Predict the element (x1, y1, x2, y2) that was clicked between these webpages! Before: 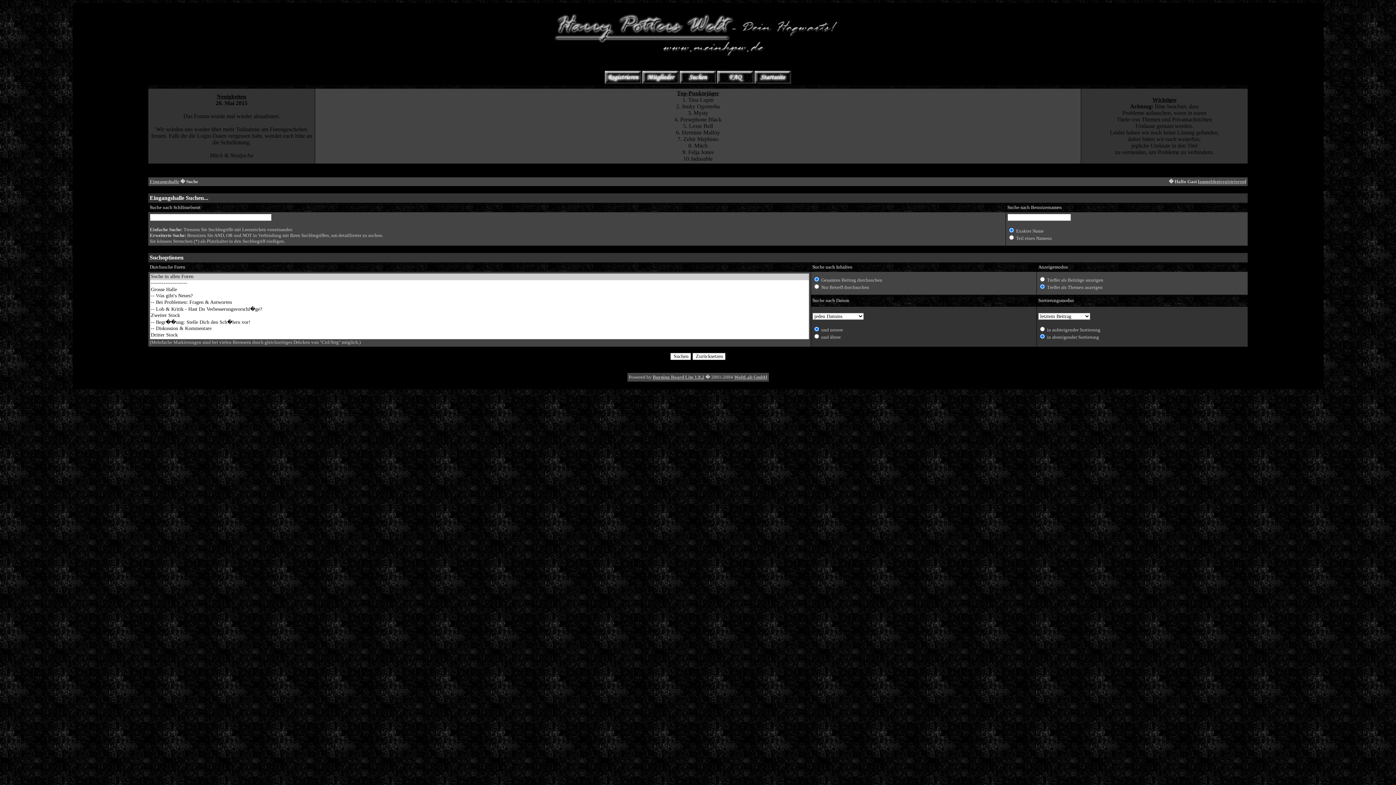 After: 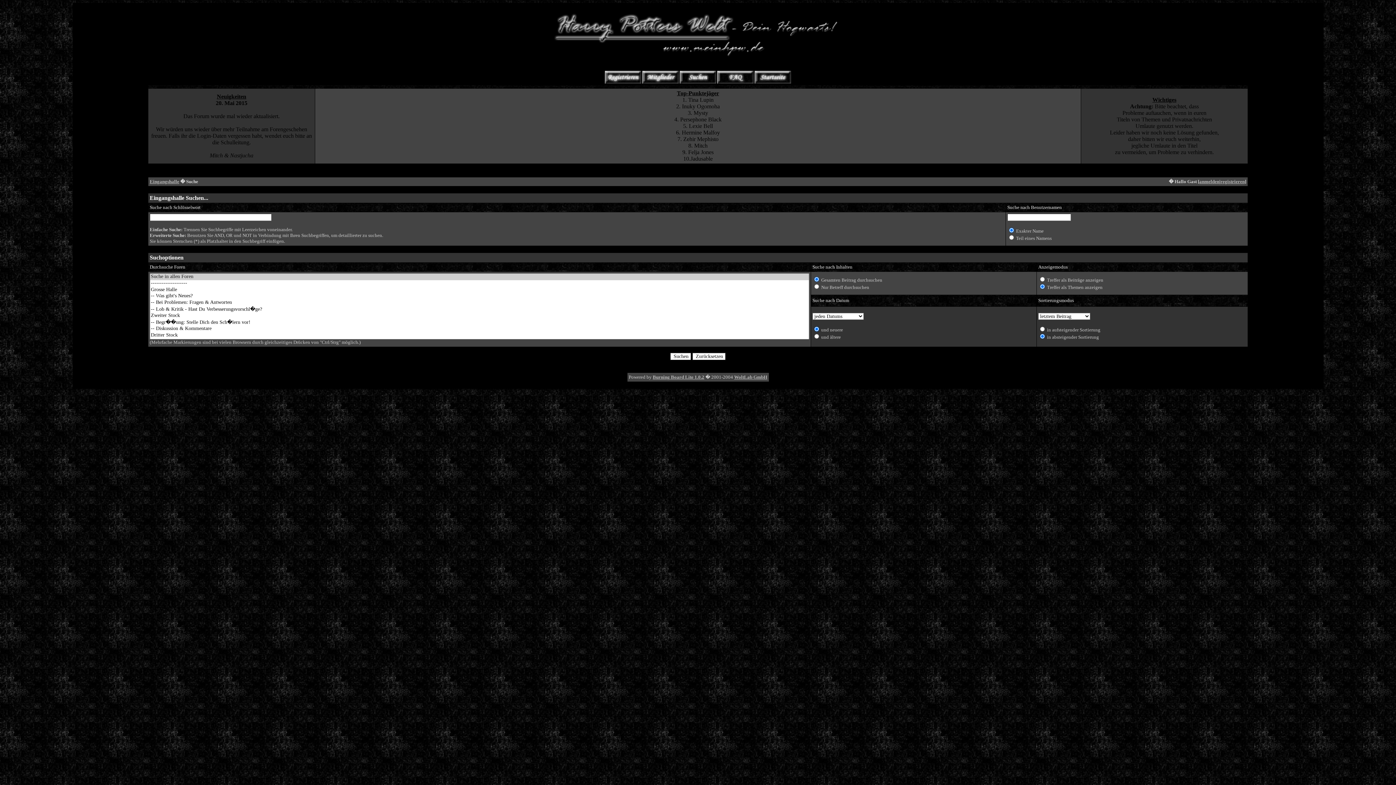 Action: bbox: (680, 79, 716, 84)